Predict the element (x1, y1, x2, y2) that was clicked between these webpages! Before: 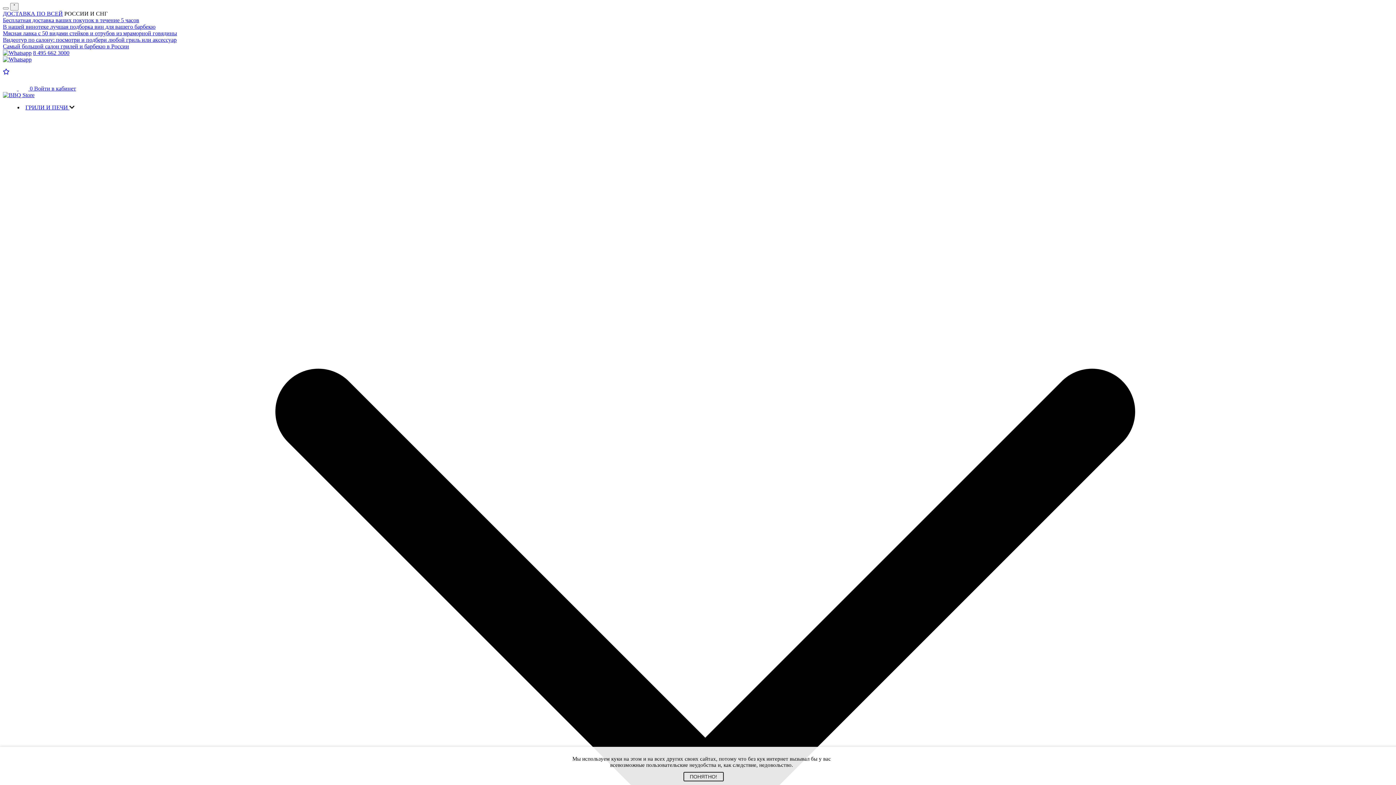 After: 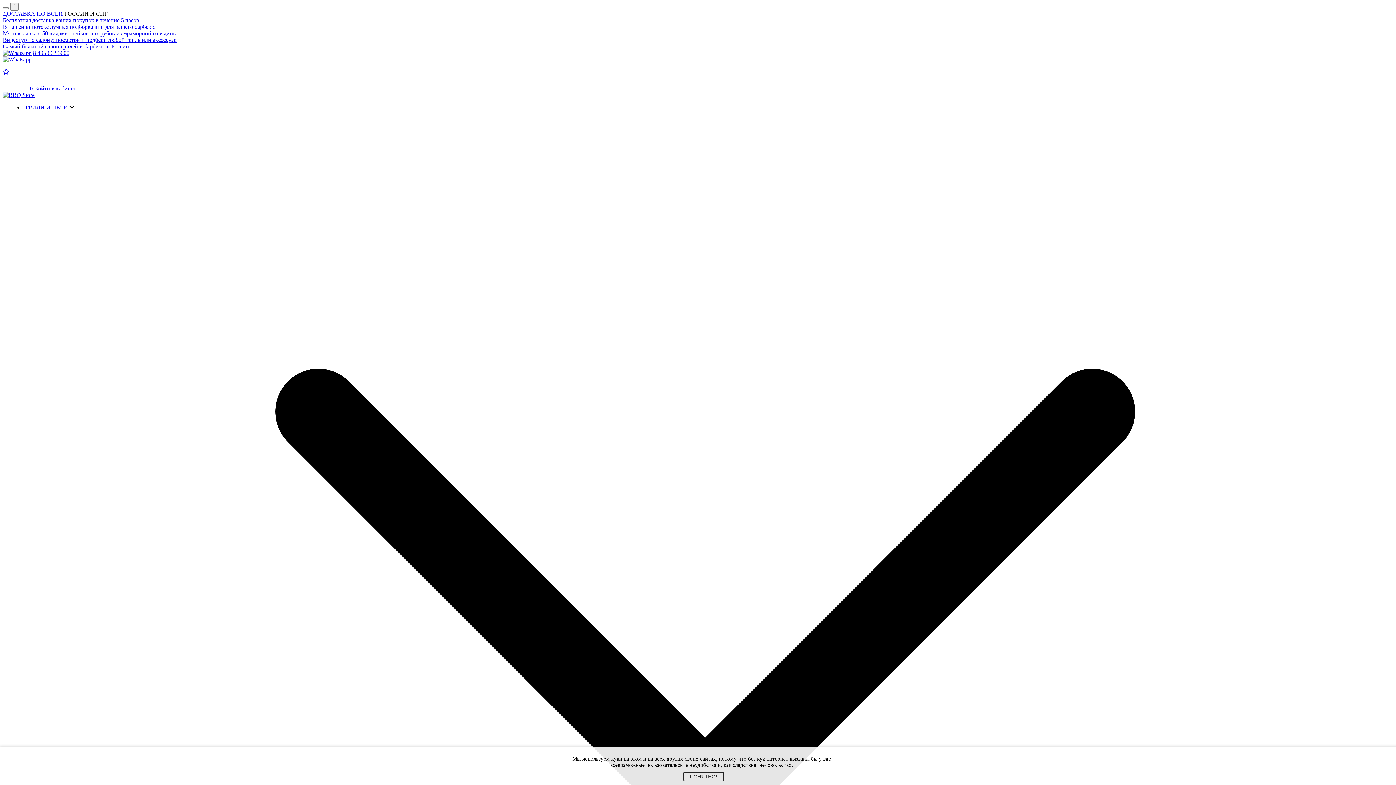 Action: bbox: (2, 43, 129, 49) label: Самый большой салон грилей и барбекю в России